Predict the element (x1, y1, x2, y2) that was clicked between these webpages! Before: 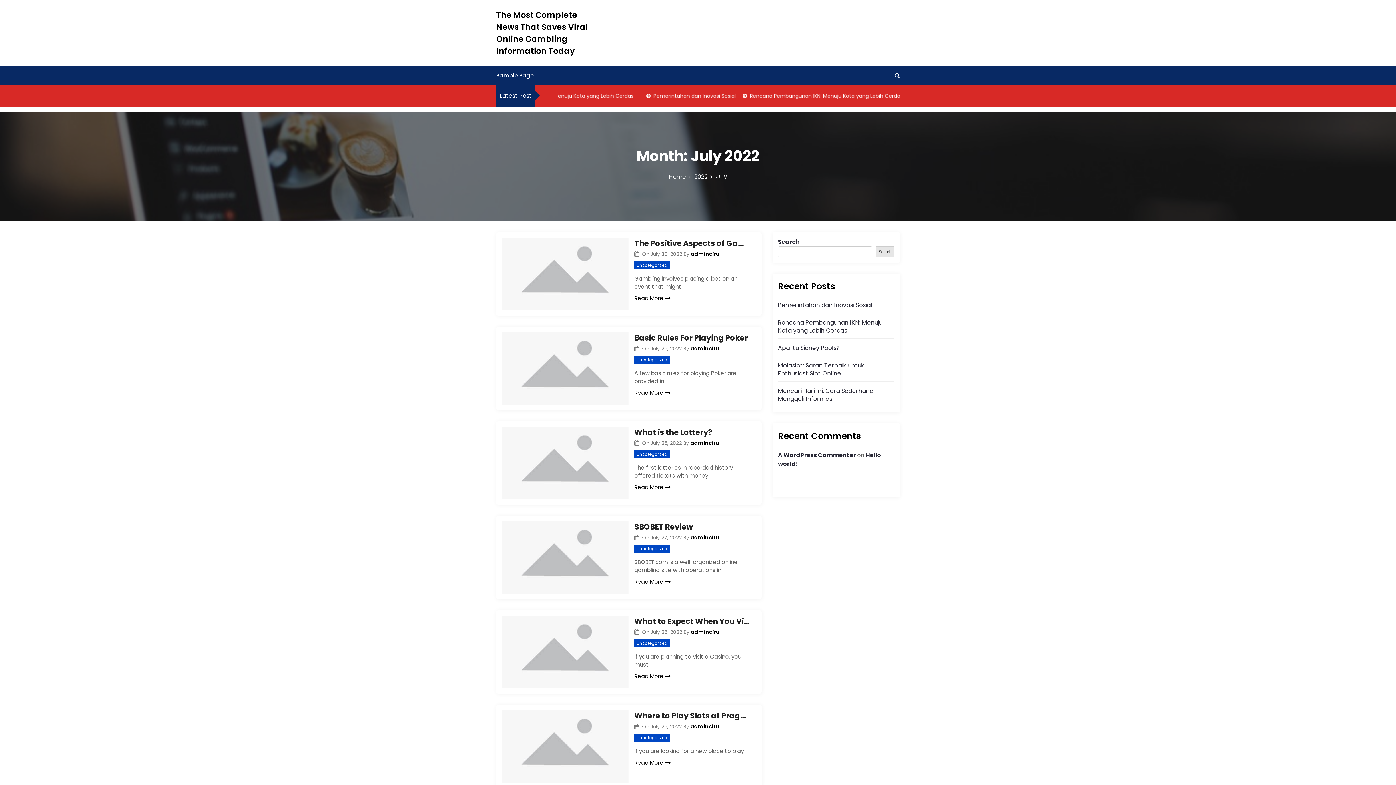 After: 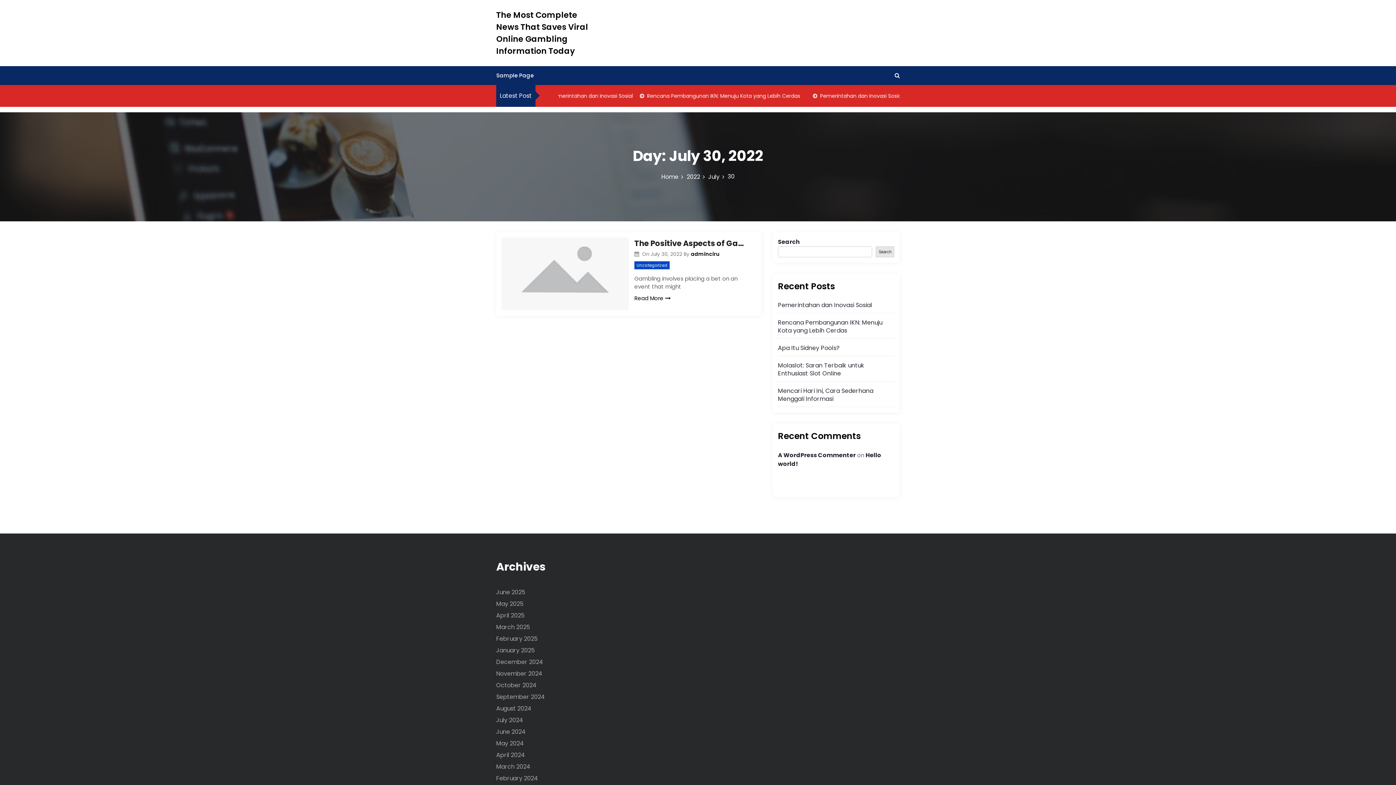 Action: label: July 30, 2022  bbox: (650, 250, 683, 257)